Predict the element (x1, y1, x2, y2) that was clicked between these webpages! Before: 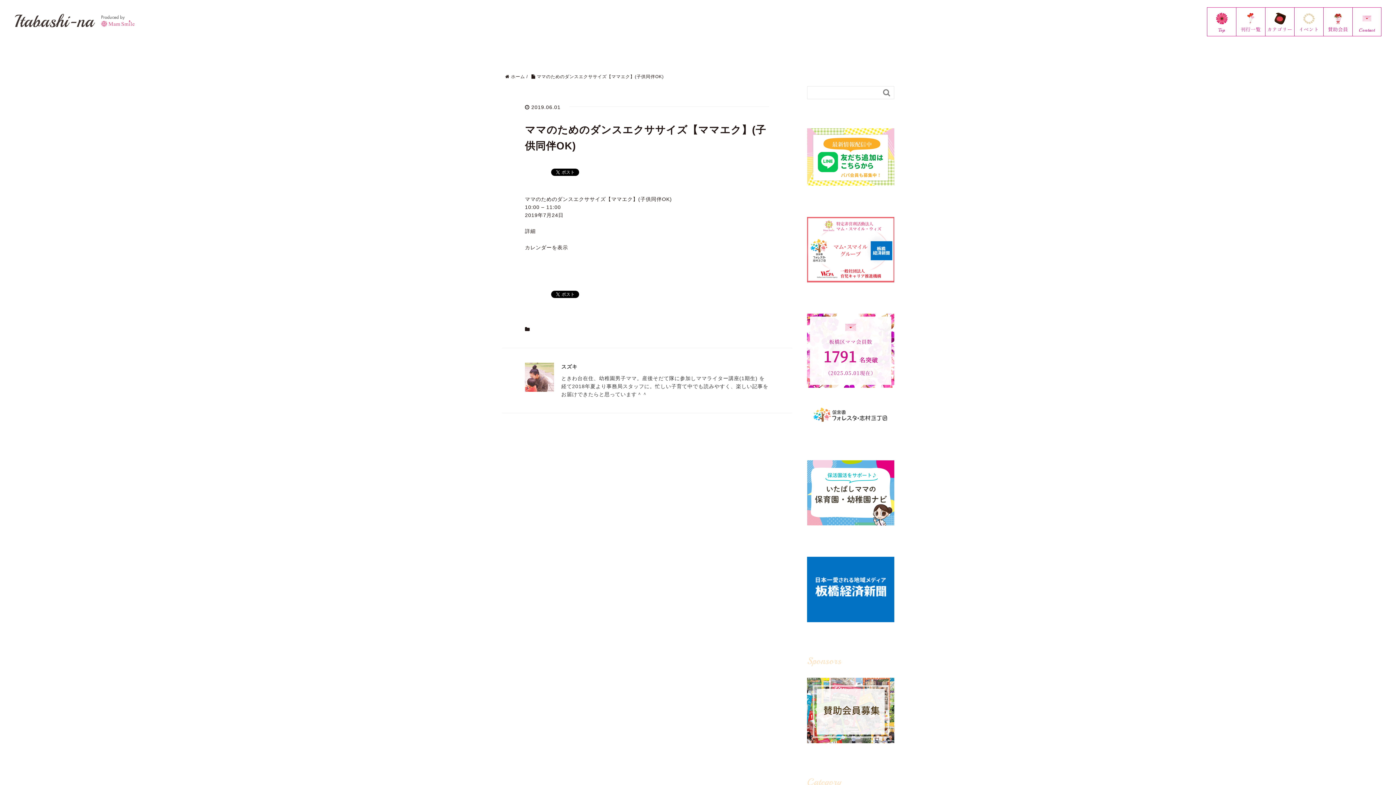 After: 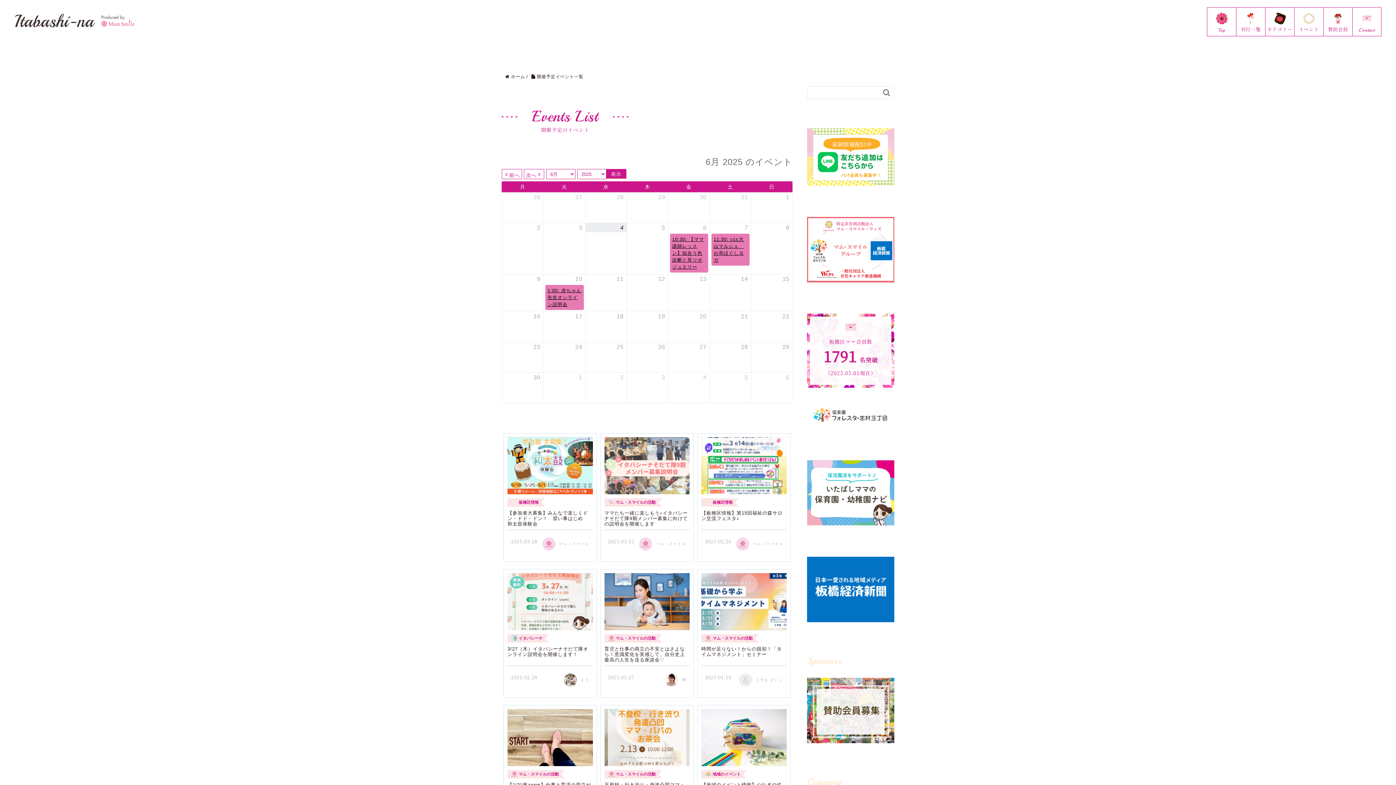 Action: label: イベント bbox: (1294, 7, 1323, 36)